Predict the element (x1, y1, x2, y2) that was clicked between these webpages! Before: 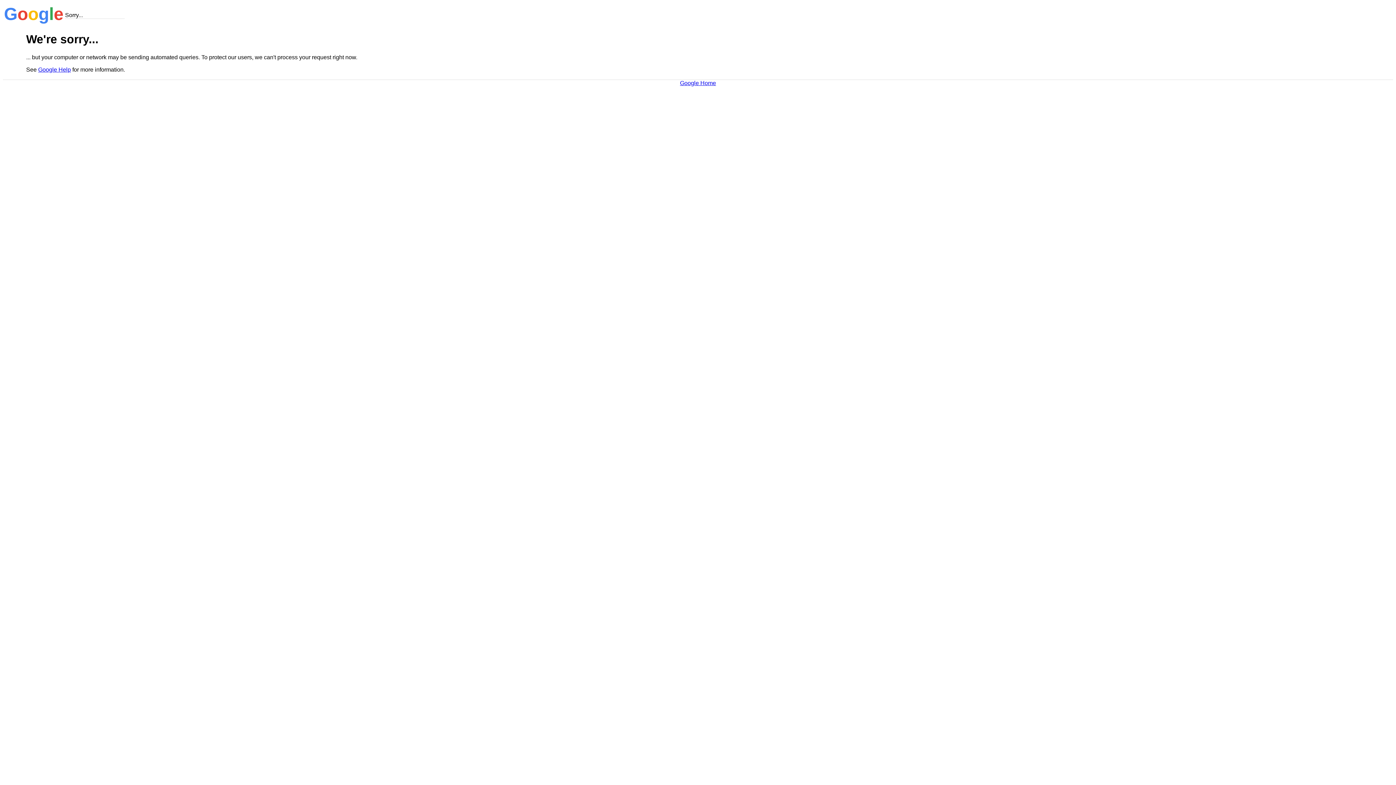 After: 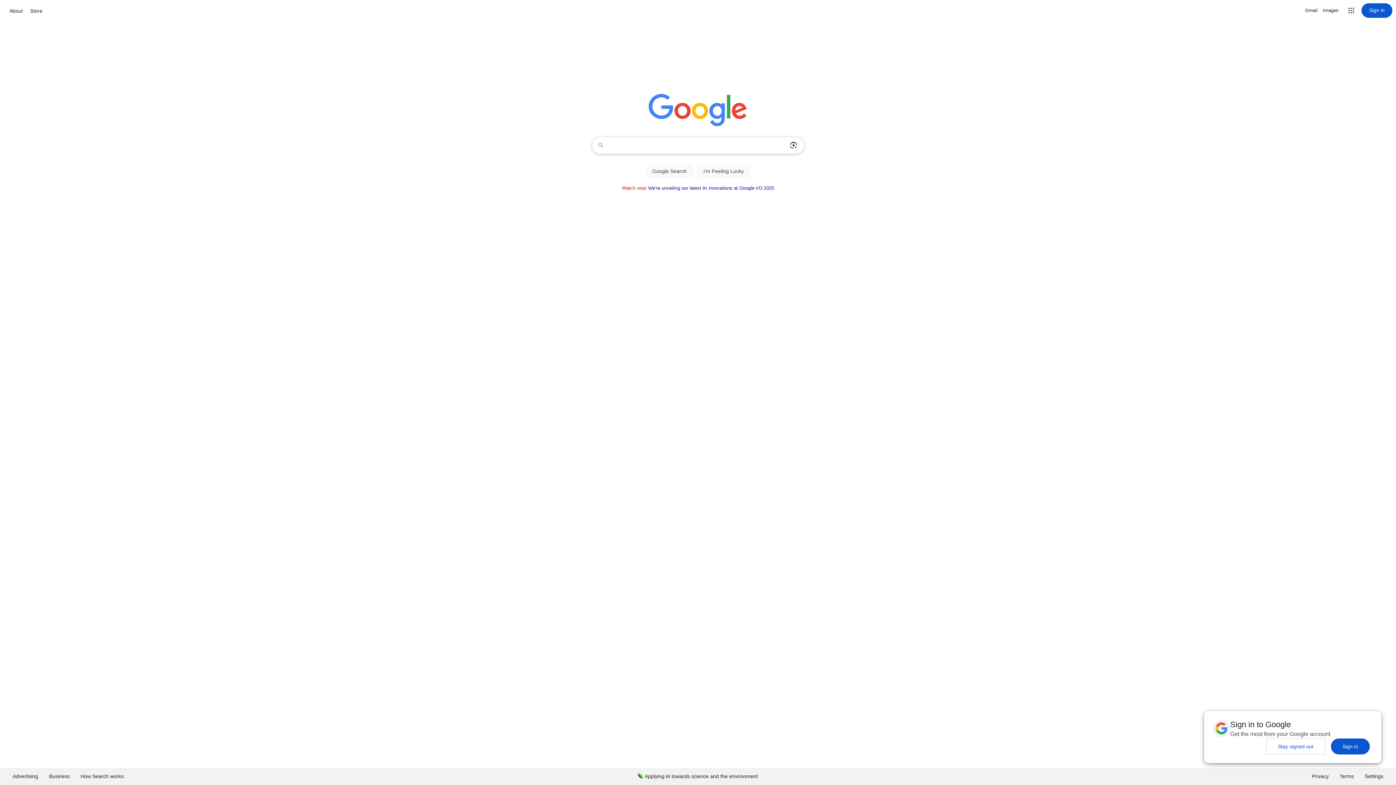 Action: label: Google Home bbox: (680, 79, 716, 86)